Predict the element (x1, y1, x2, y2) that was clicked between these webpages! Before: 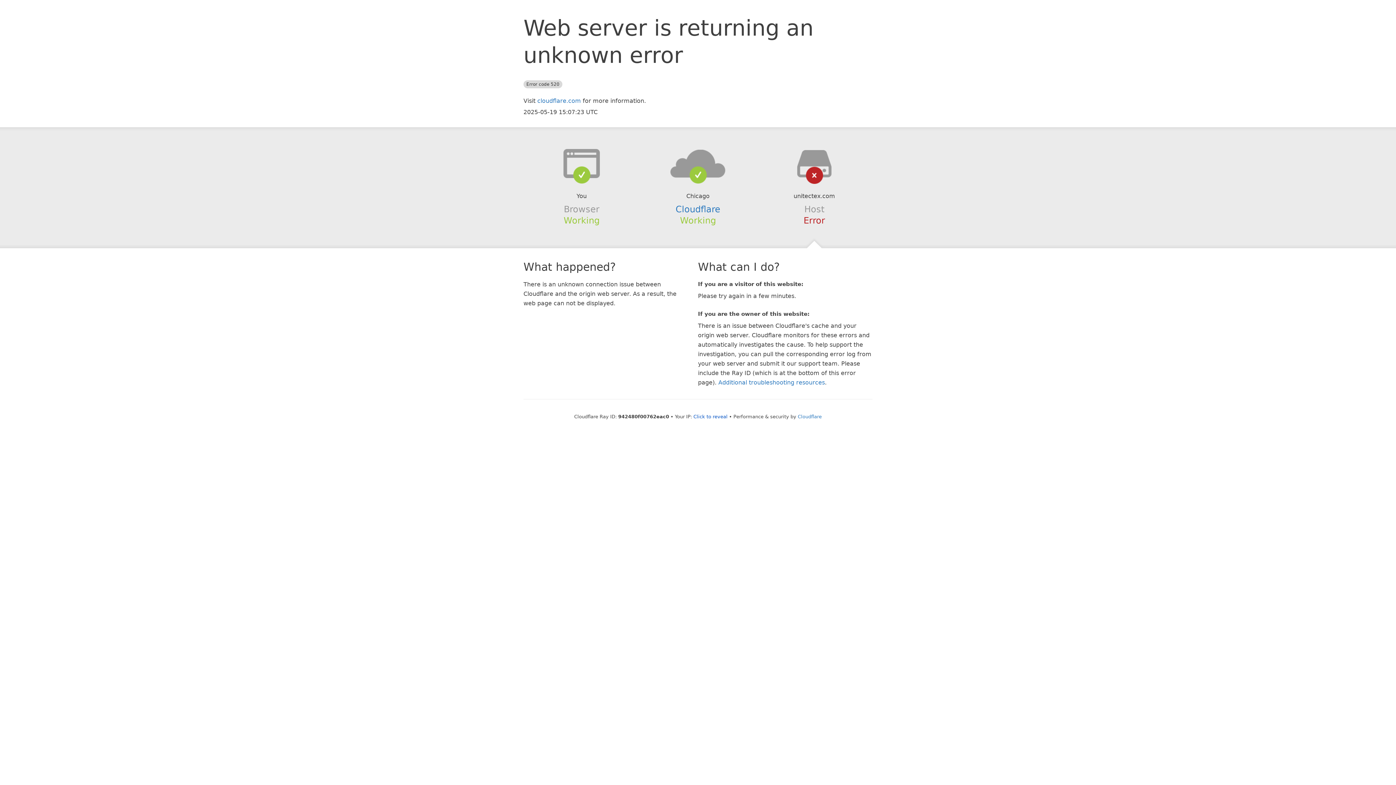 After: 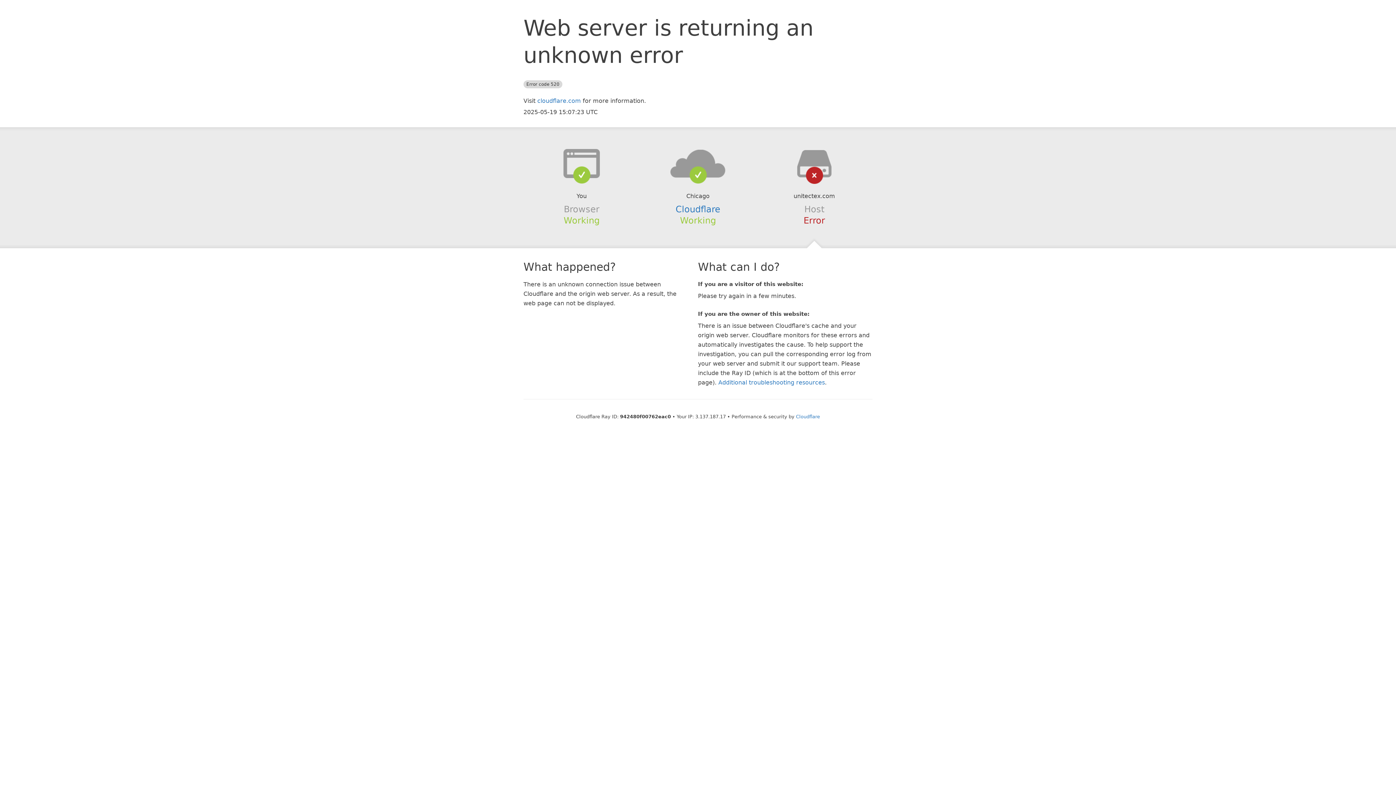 Action: bbox: (693, 414, 727, 419) label: Click to reveal